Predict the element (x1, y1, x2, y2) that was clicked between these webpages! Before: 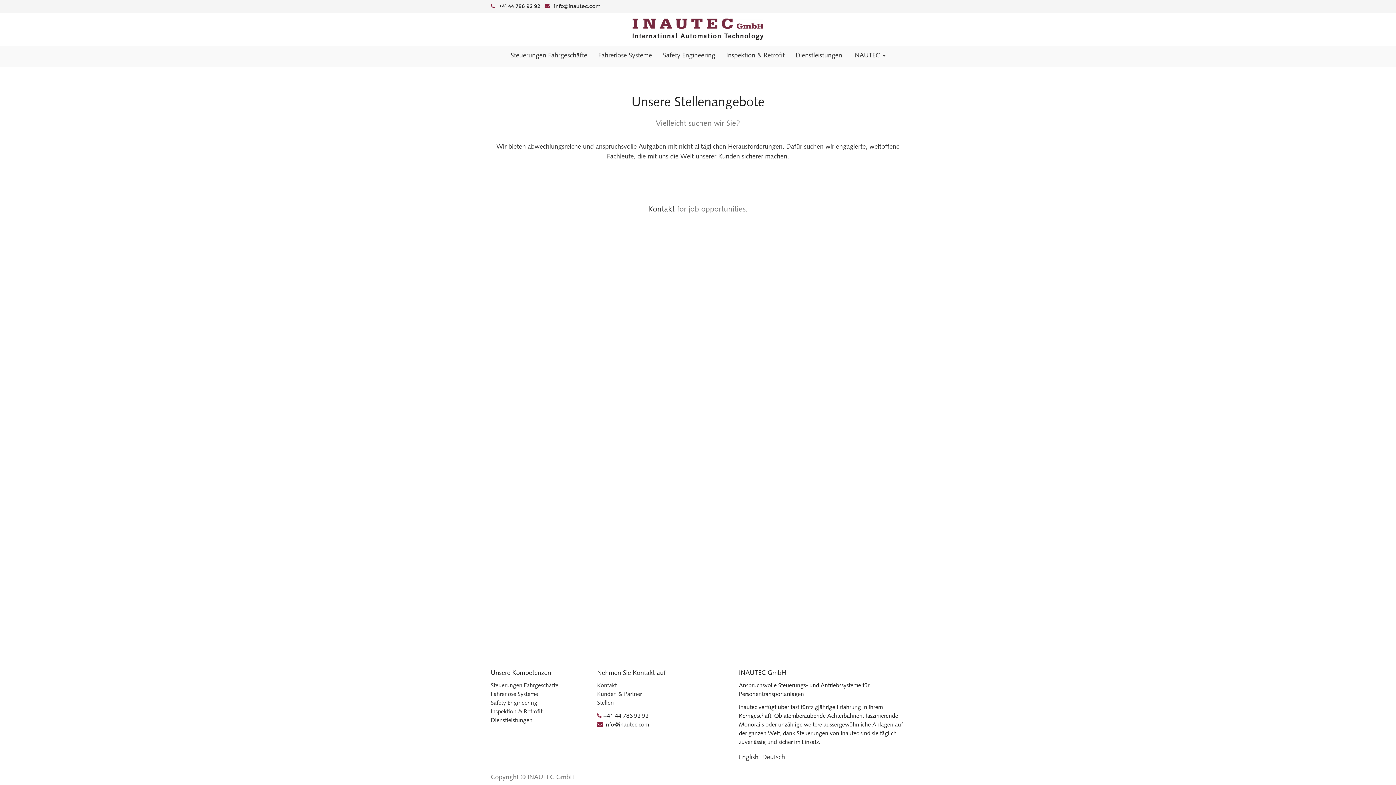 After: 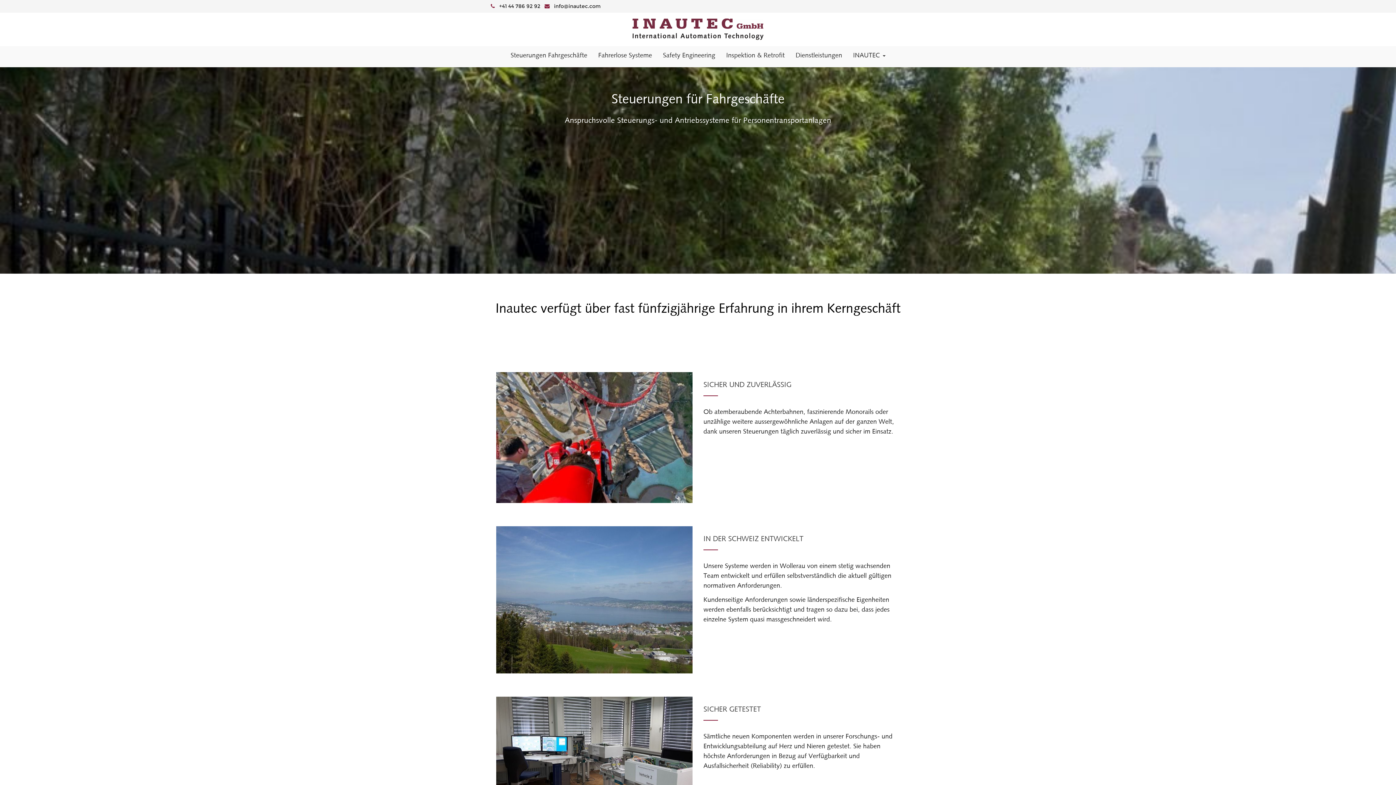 Action: bbox: (490, 682, 558, 689) label: Steuerungen Fahrgeschäfte